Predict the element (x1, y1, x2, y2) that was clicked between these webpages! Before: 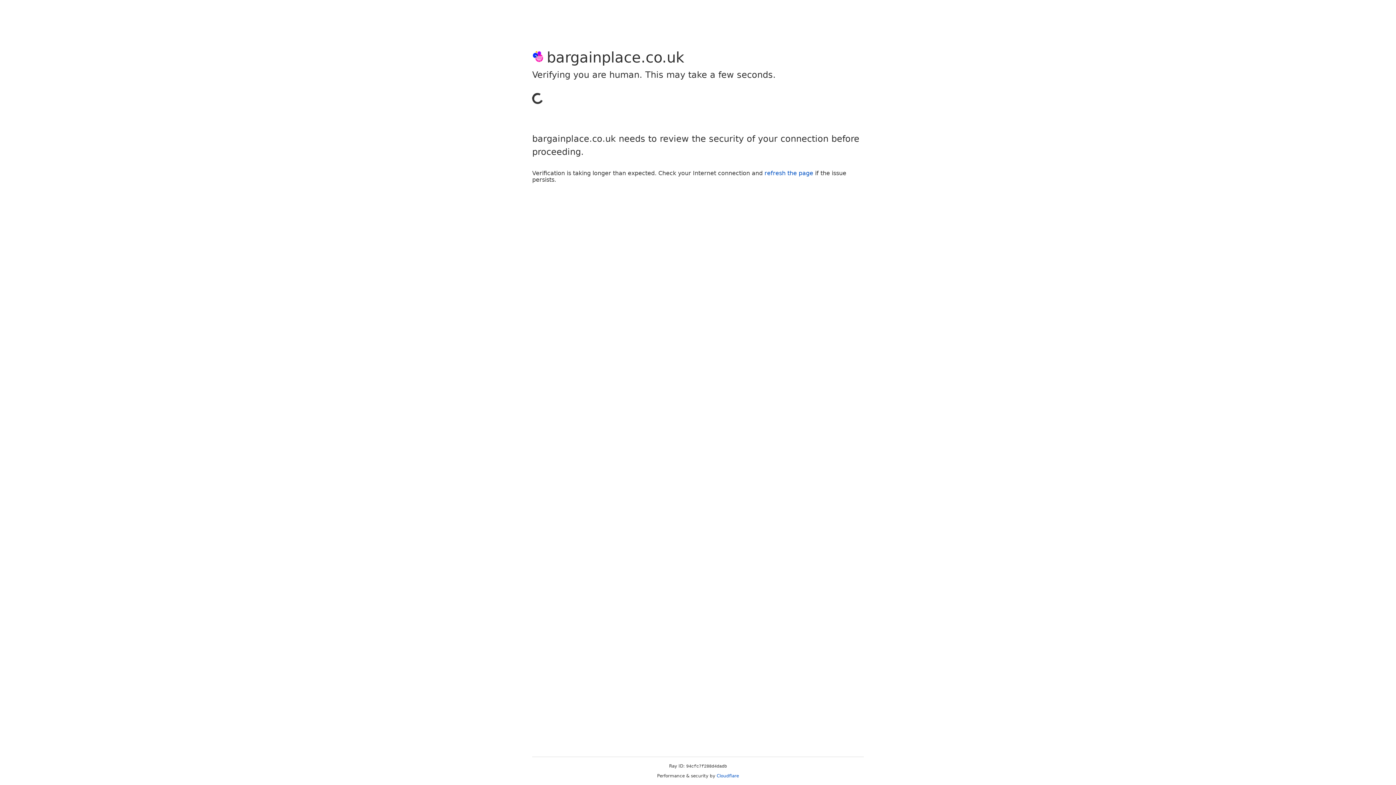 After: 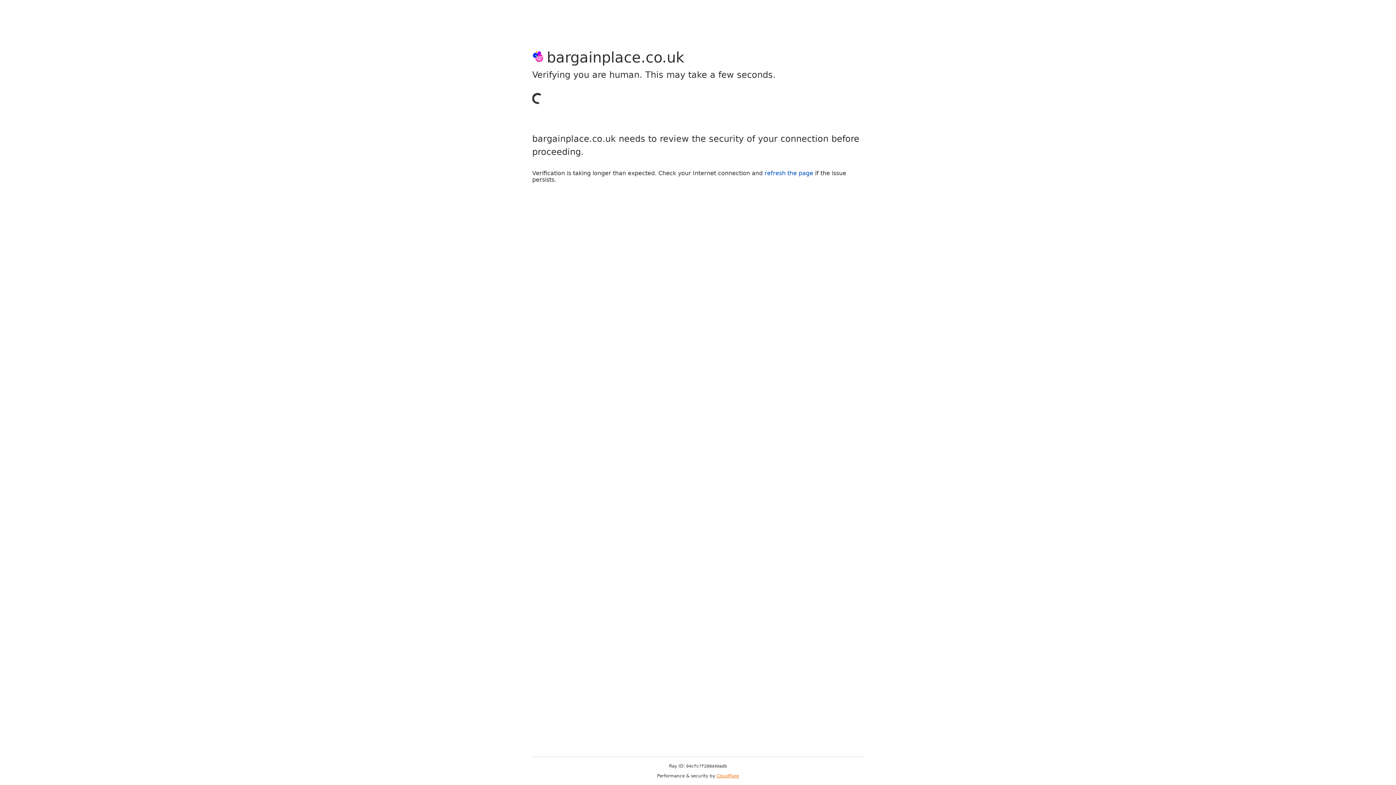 Action: label: Cloudflare bbox: (716, 773, 739, 778)